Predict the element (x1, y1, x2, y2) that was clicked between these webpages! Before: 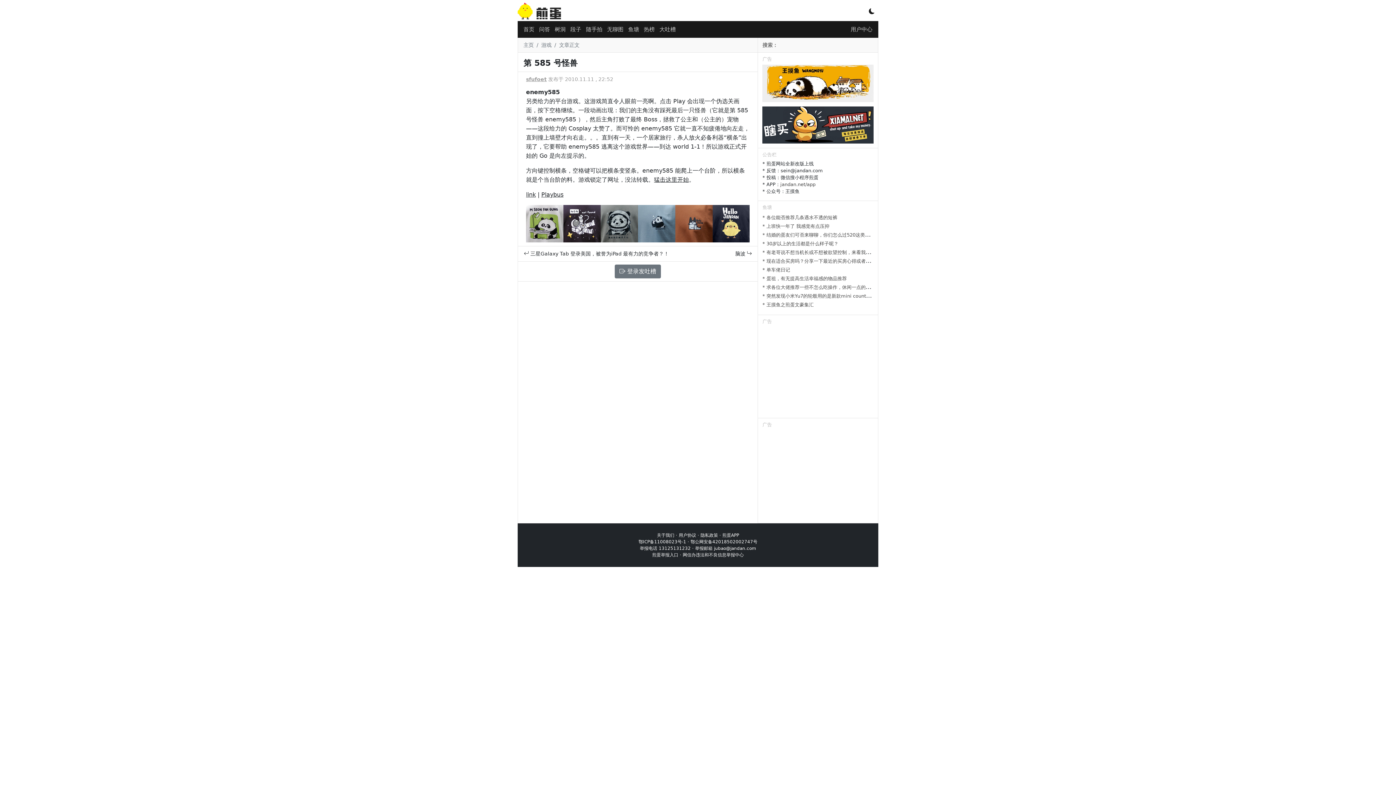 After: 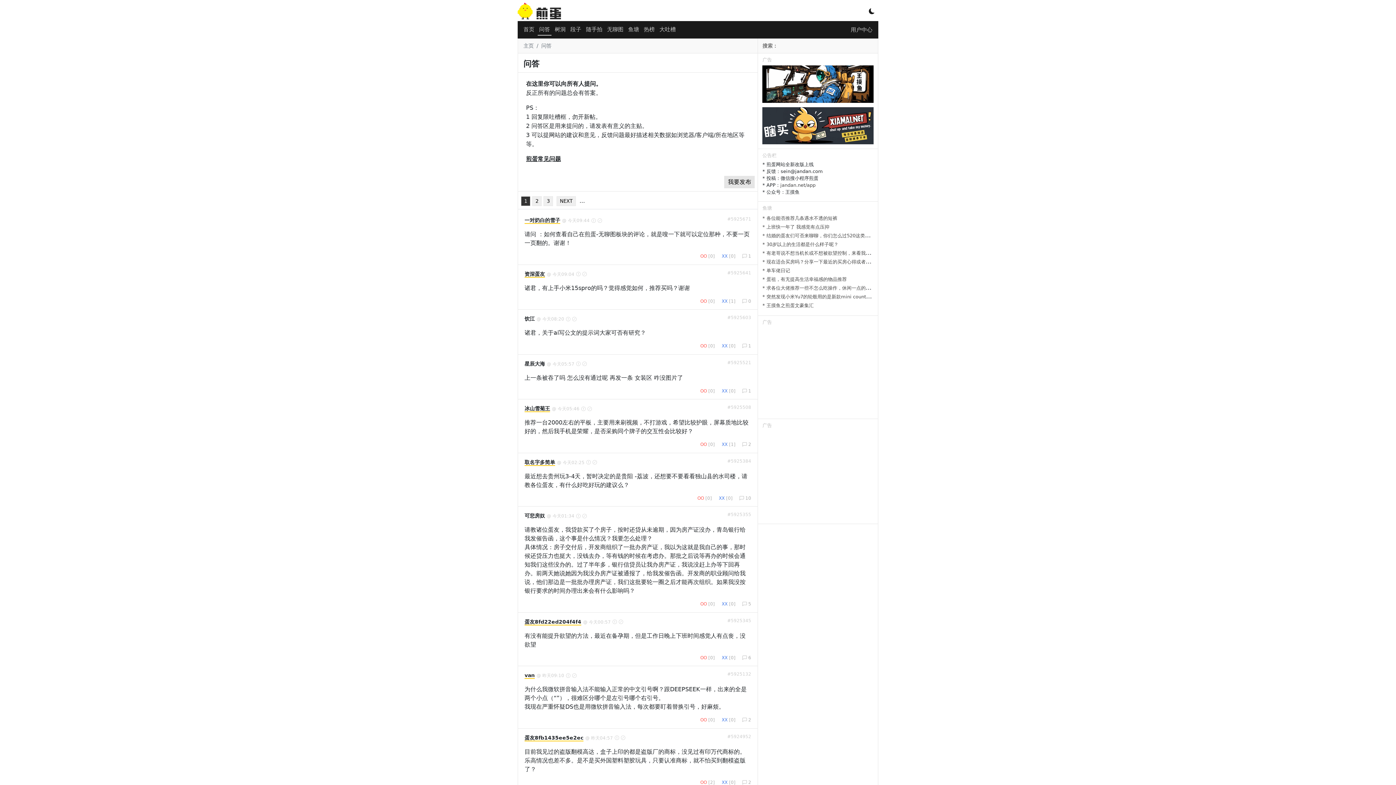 Action: bbox: (537, 24, 551, 34) label: 问答